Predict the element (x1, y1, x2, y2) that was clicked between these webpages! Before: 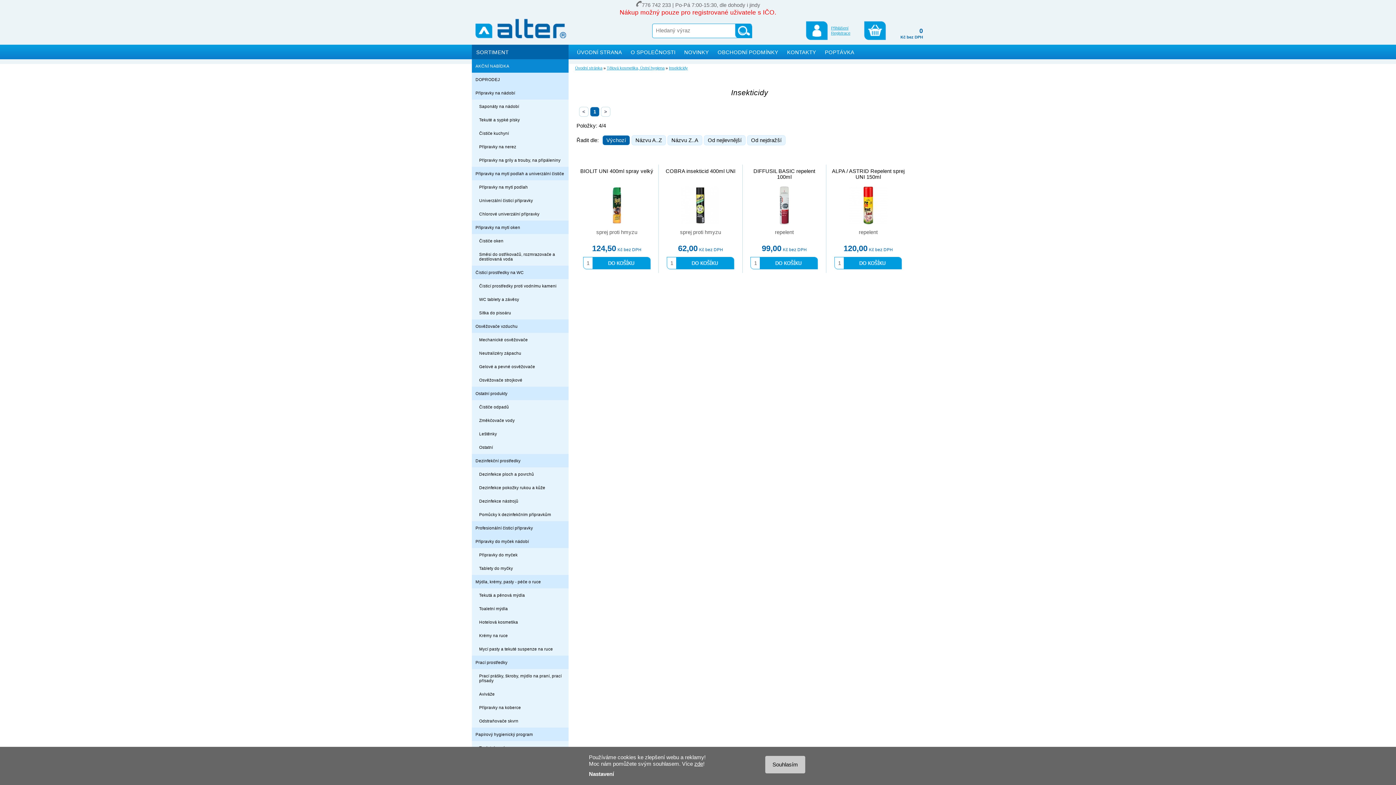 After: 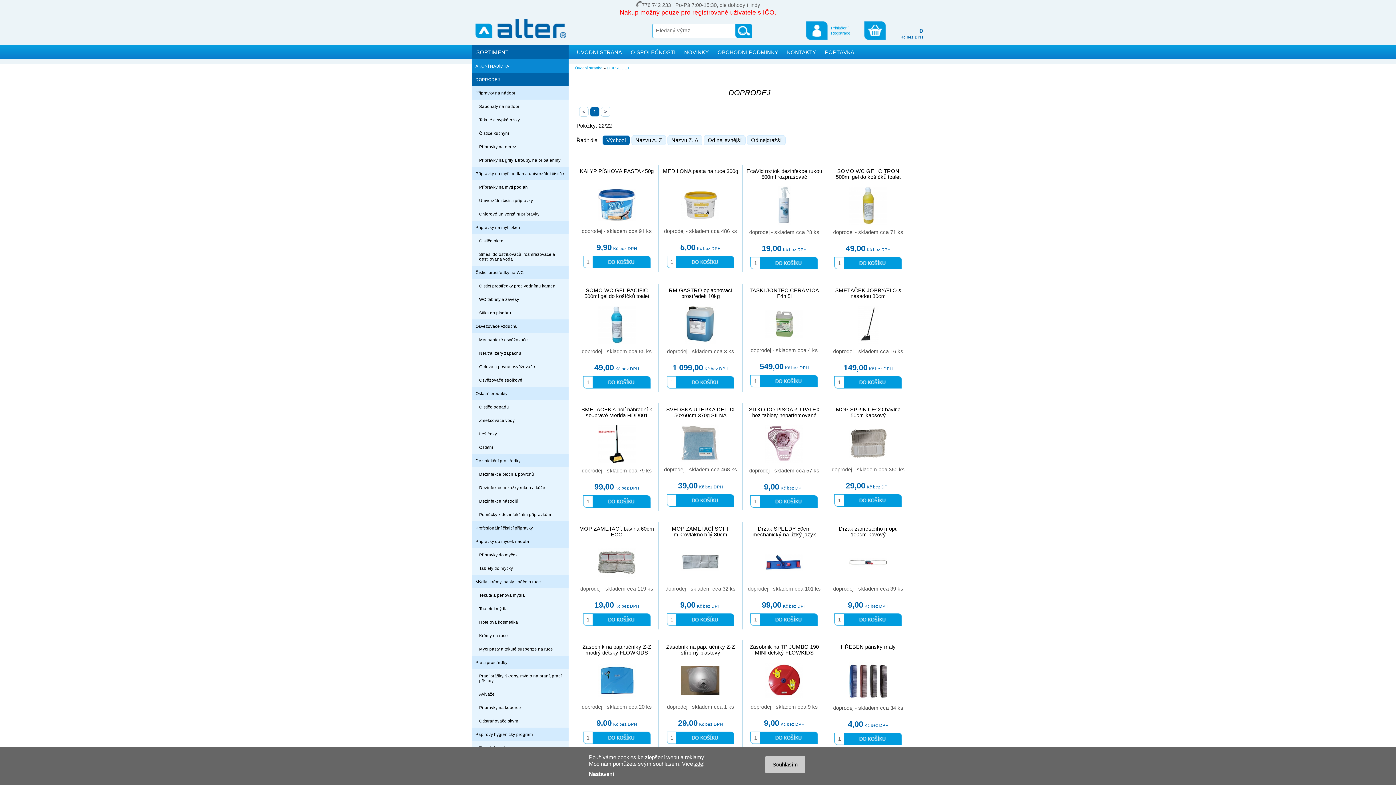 Action: bbox: (472, 72, 568, 86) label: DOPRODEJ